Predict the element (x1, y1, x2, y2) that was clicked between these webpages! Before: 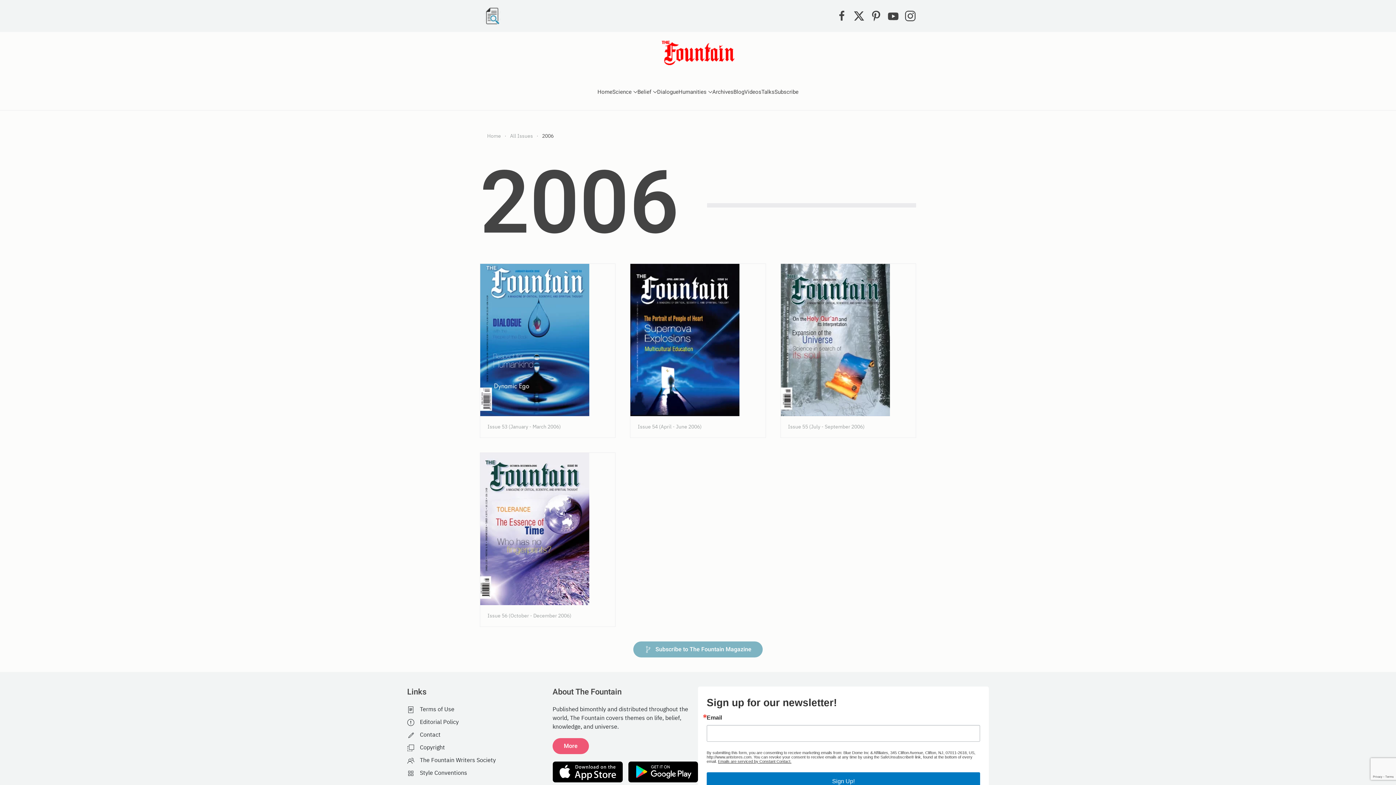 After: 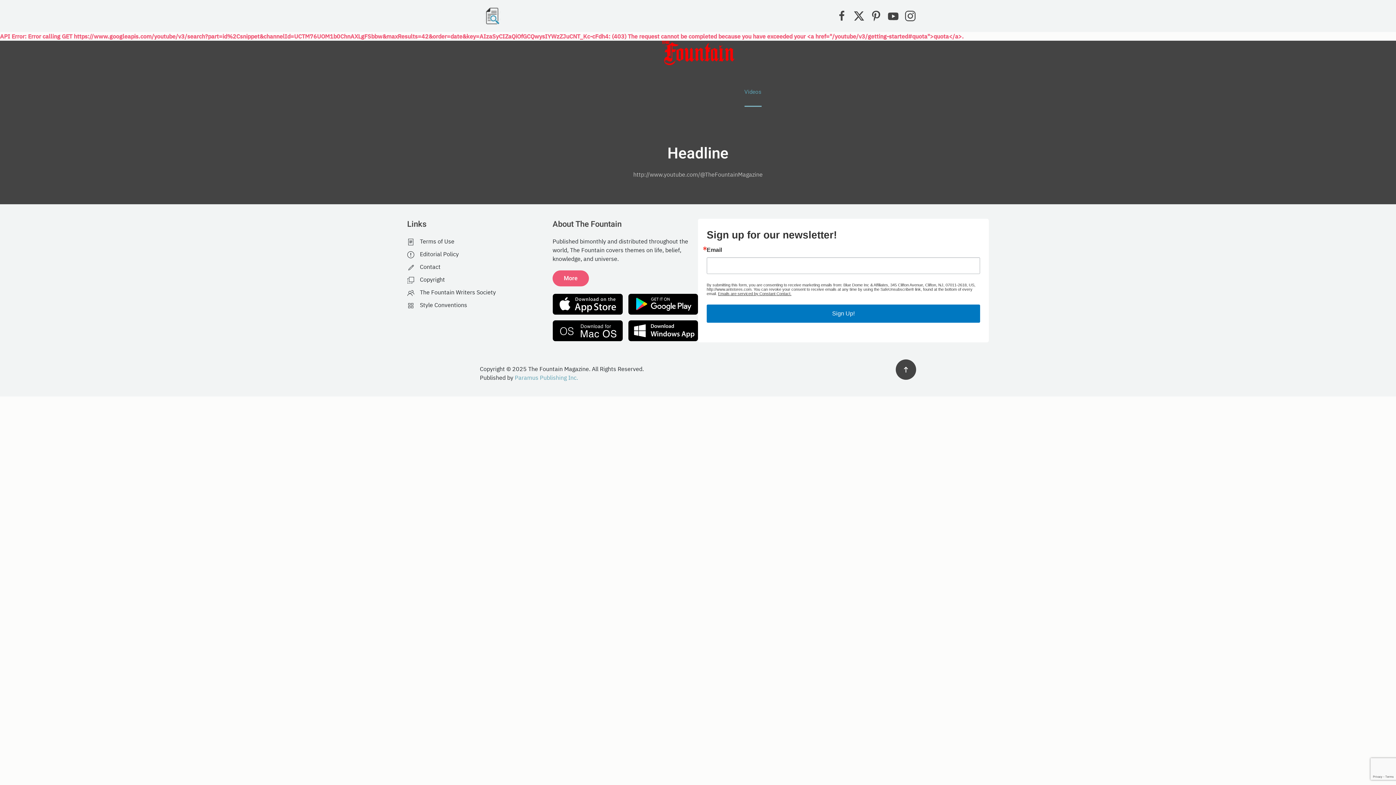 Action: bbox: (744, 77, 761, 106) label: Videos